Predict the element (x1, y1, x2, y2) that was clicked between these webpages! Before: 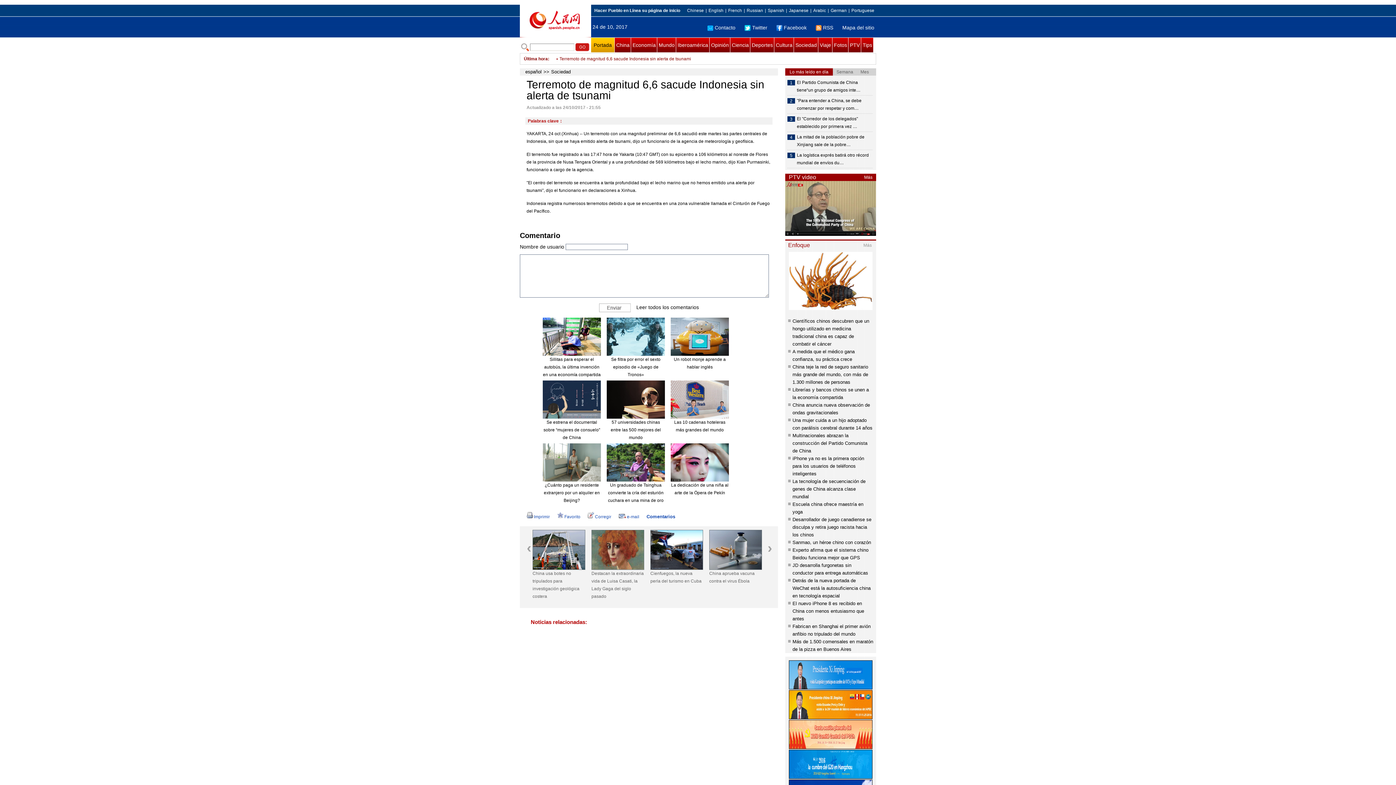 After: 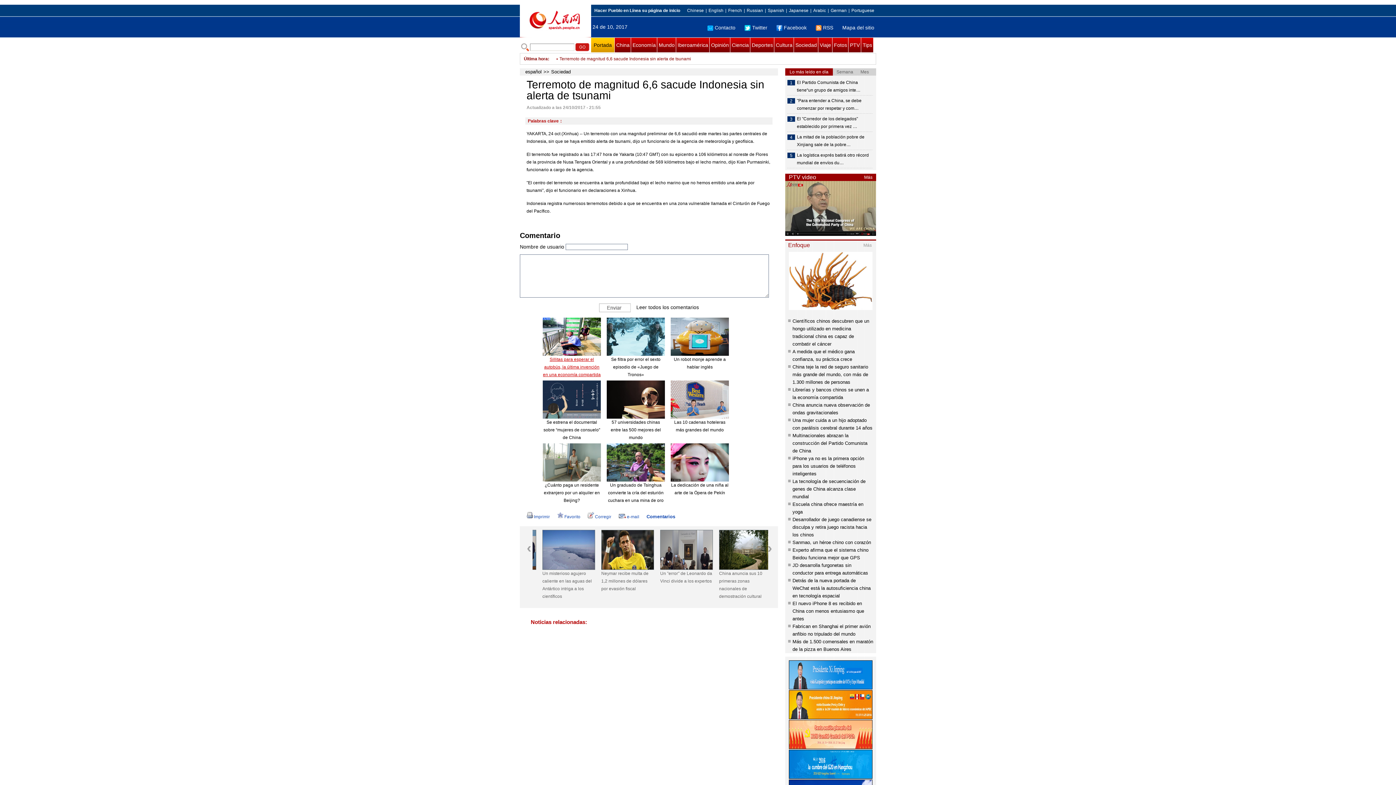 Action: bbox: (543, 357, 600, 377) label: Sillitas para esperar el autobús, la última invención en una economía compartida